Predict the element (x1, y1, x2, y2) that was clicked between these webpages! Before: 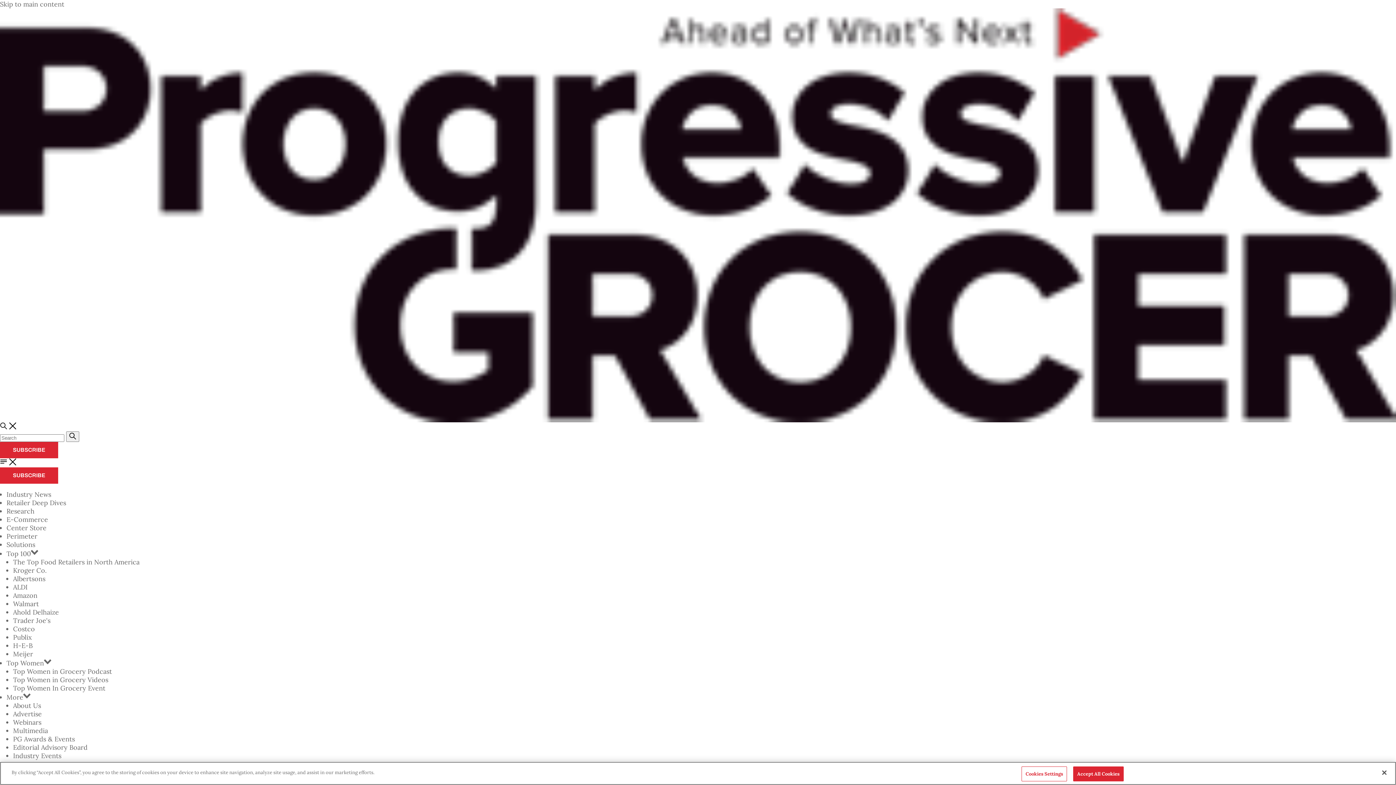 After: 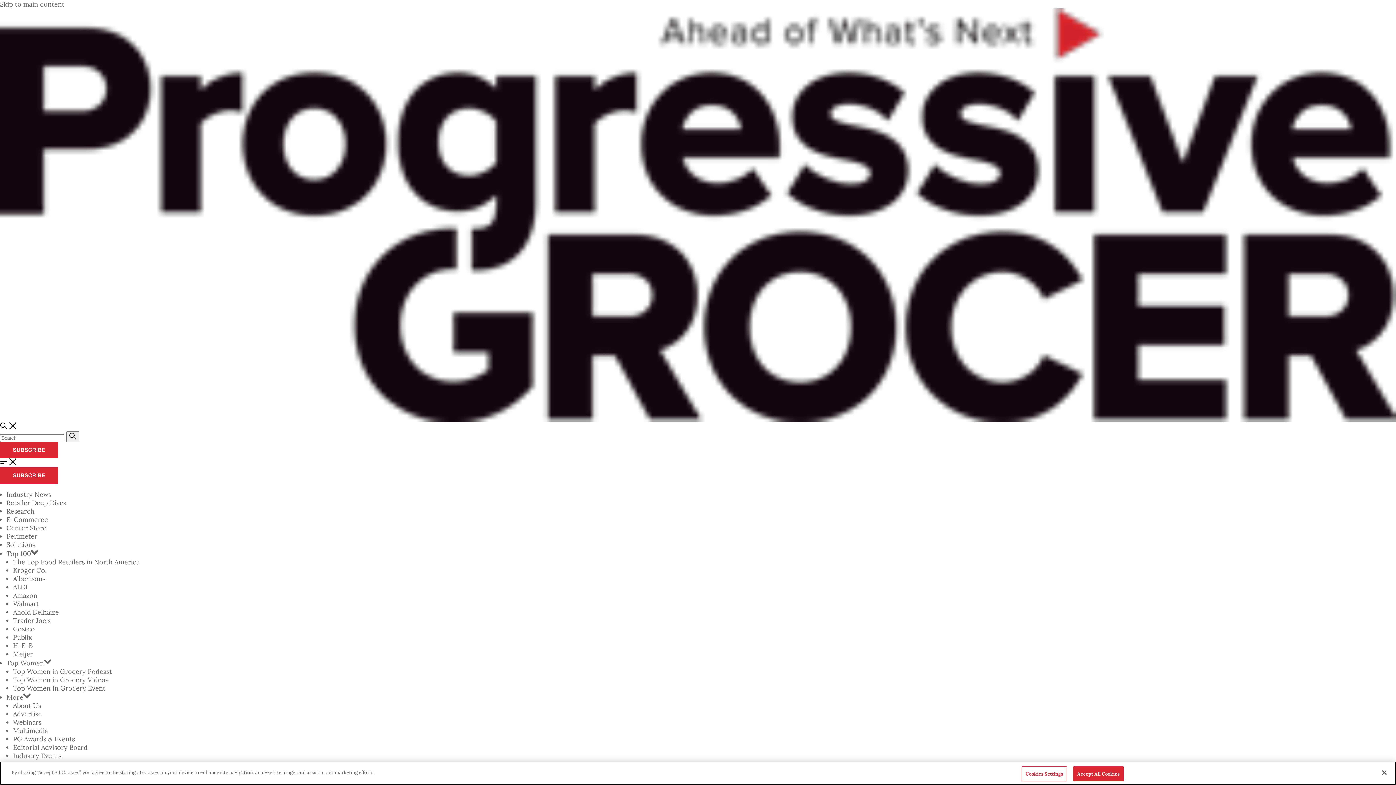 Action: label: Amazon bbox: (13, 591, 37, 599)